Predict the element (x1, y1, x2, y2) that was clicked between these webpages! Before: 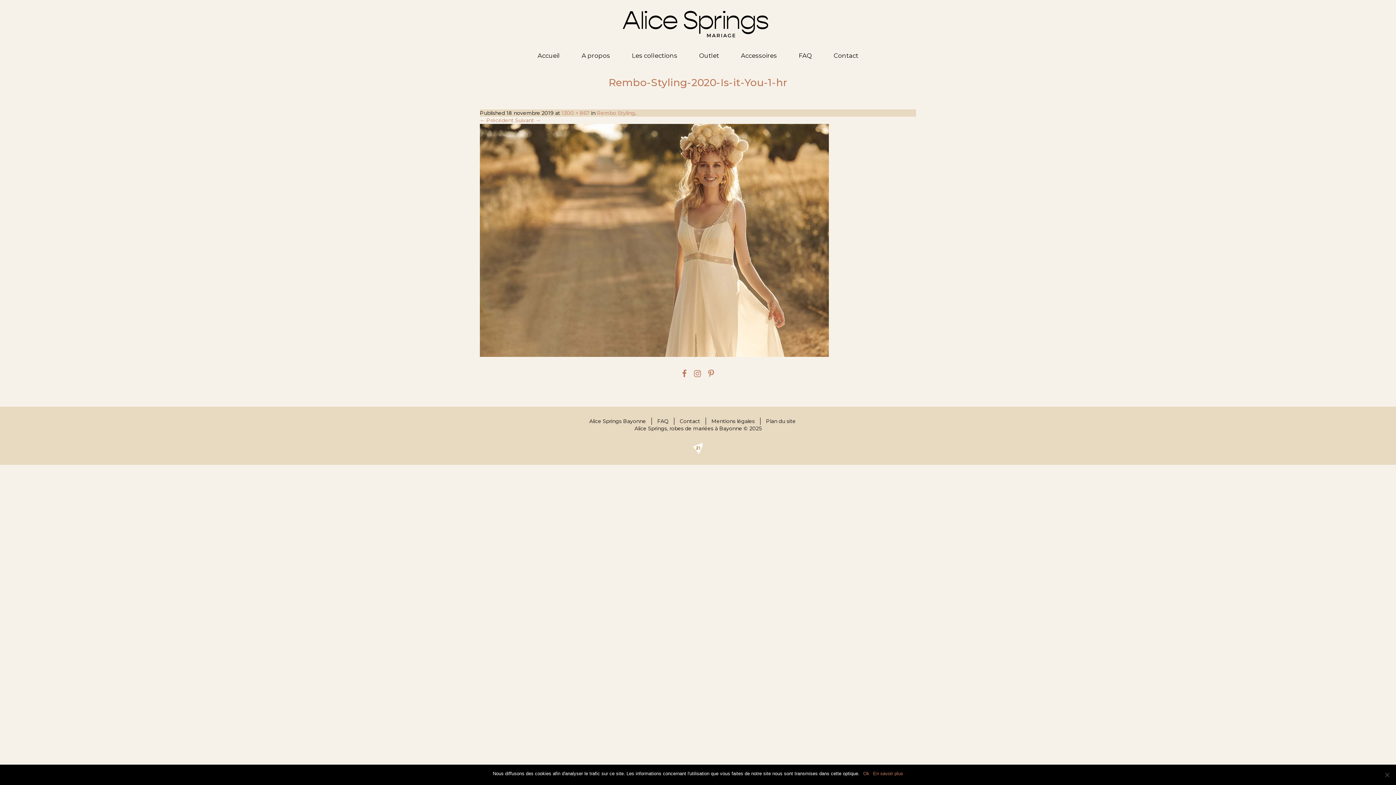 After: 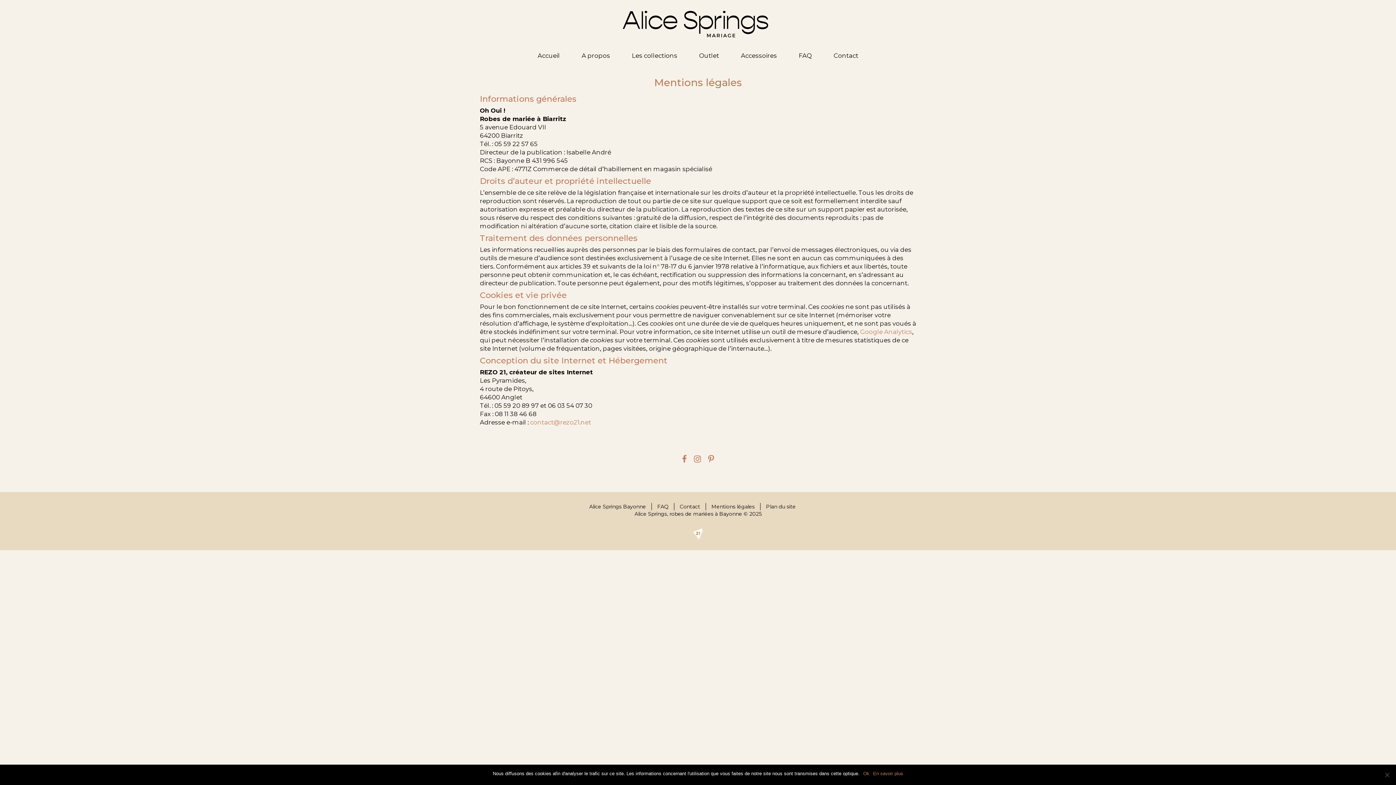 Action: bbox: (711, 418, 754, 424) label: Mentions légales